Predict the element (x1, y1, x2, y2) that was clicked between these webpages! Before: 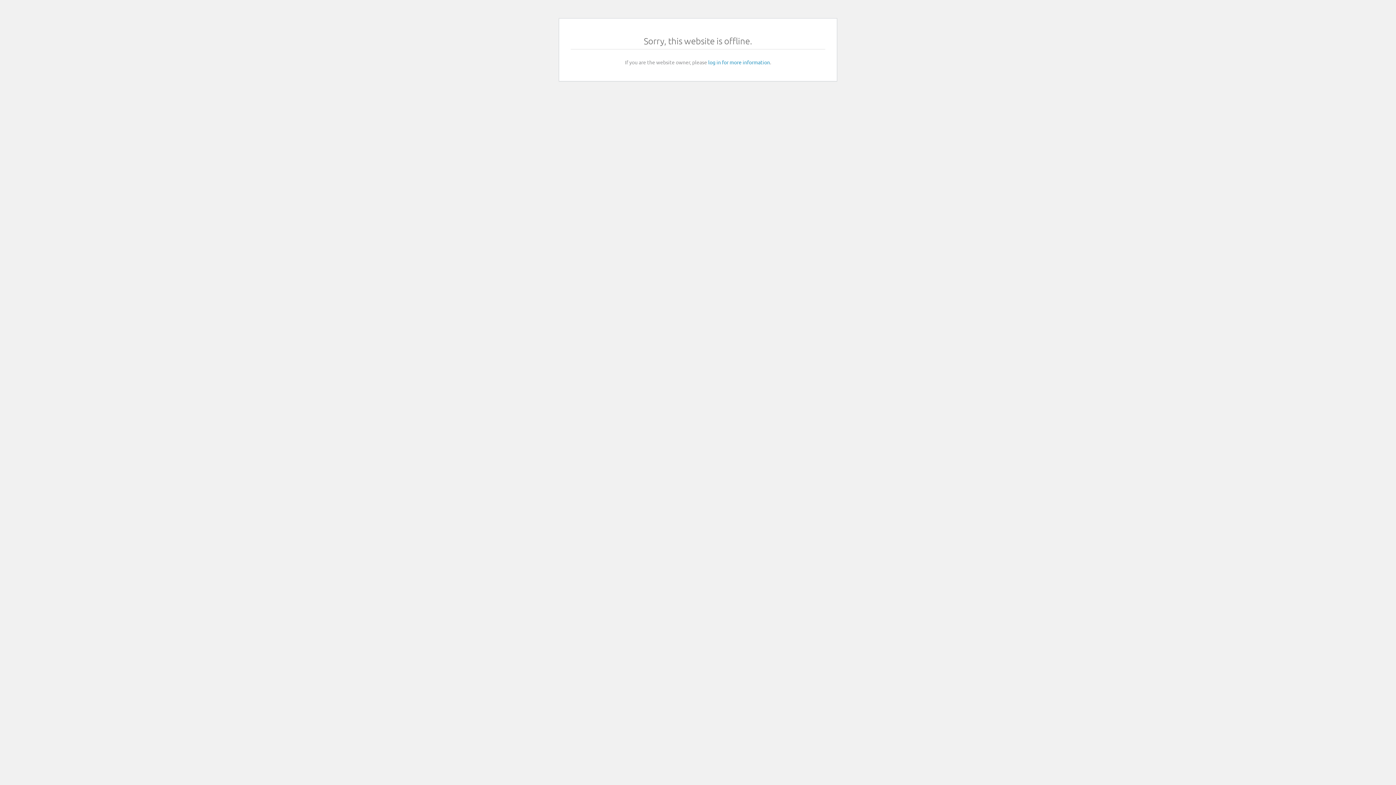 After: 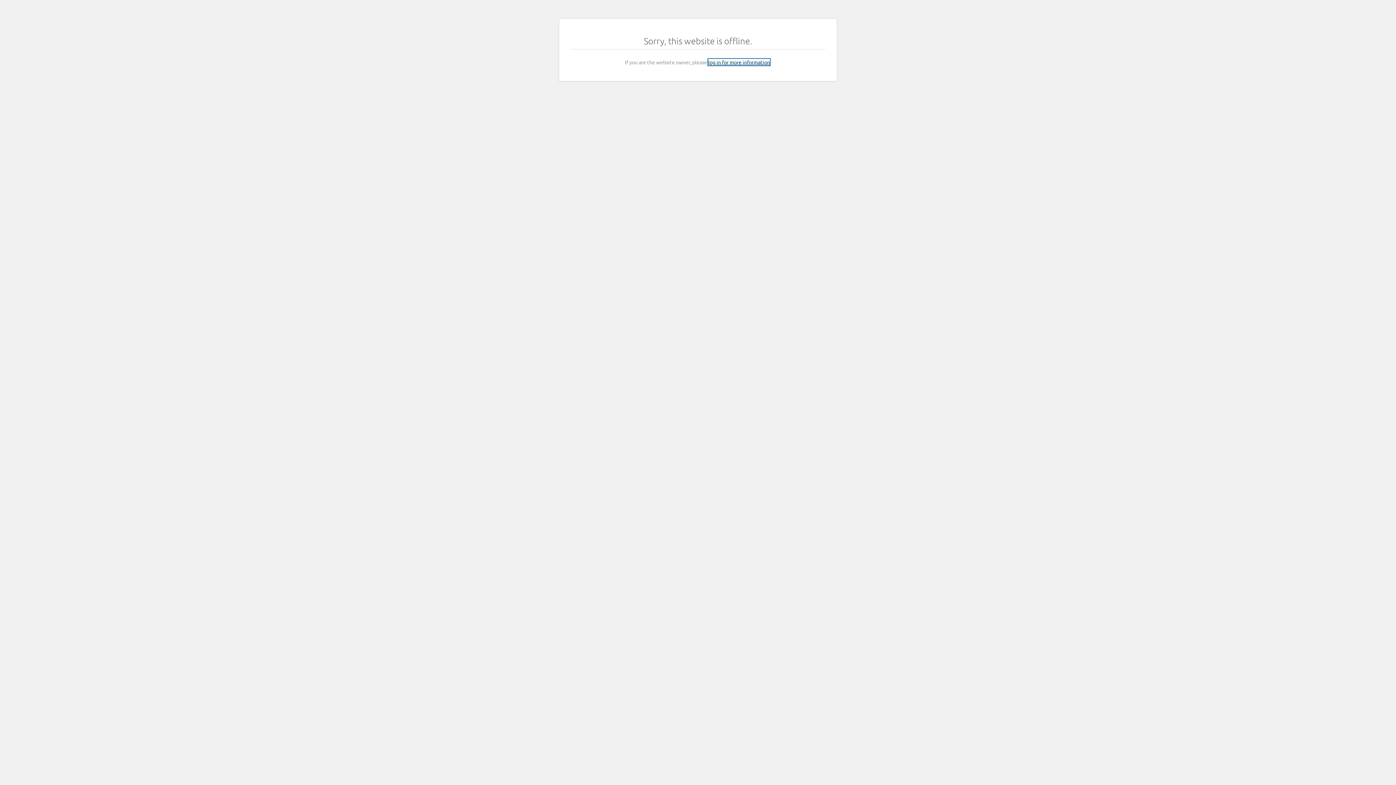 Action: label: log in for more information bbox: (708, 58, 770, 65)